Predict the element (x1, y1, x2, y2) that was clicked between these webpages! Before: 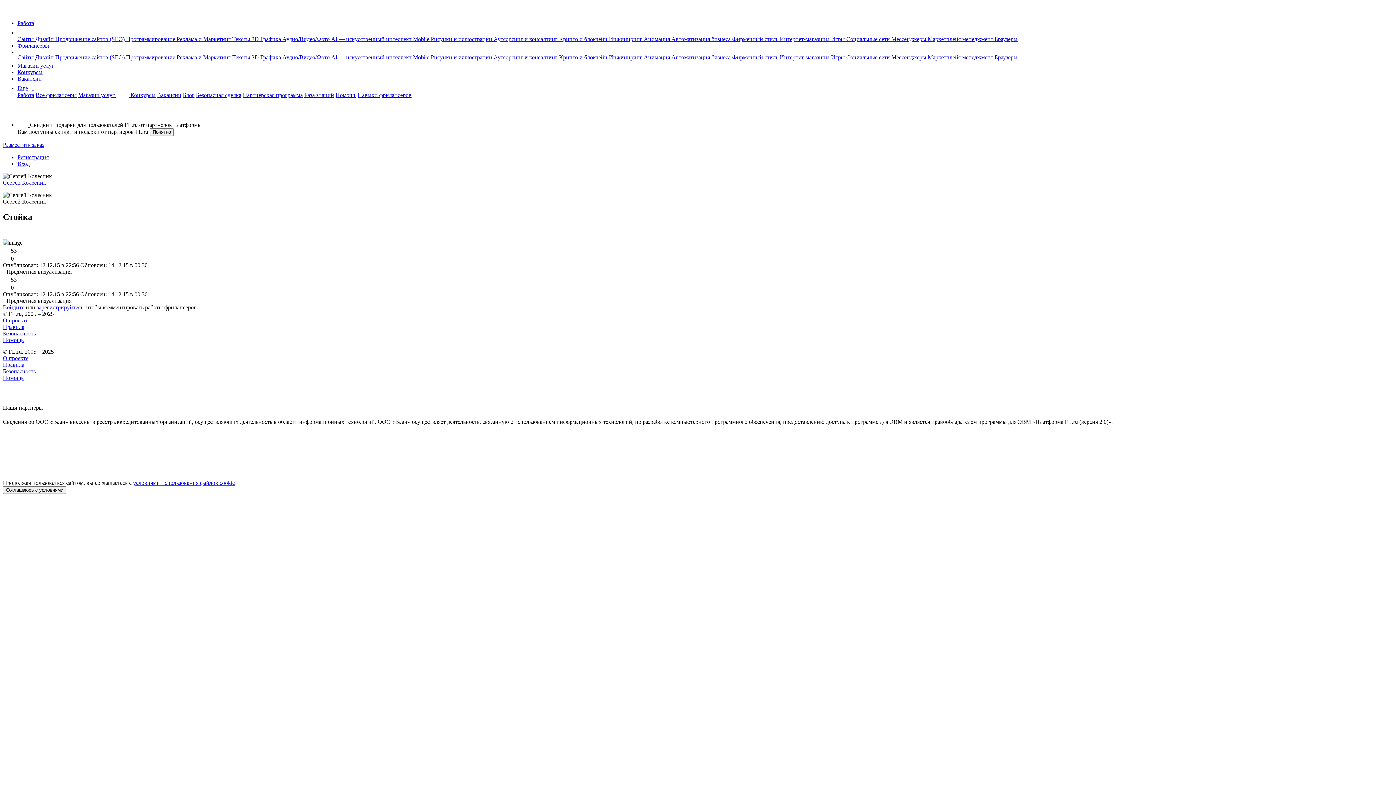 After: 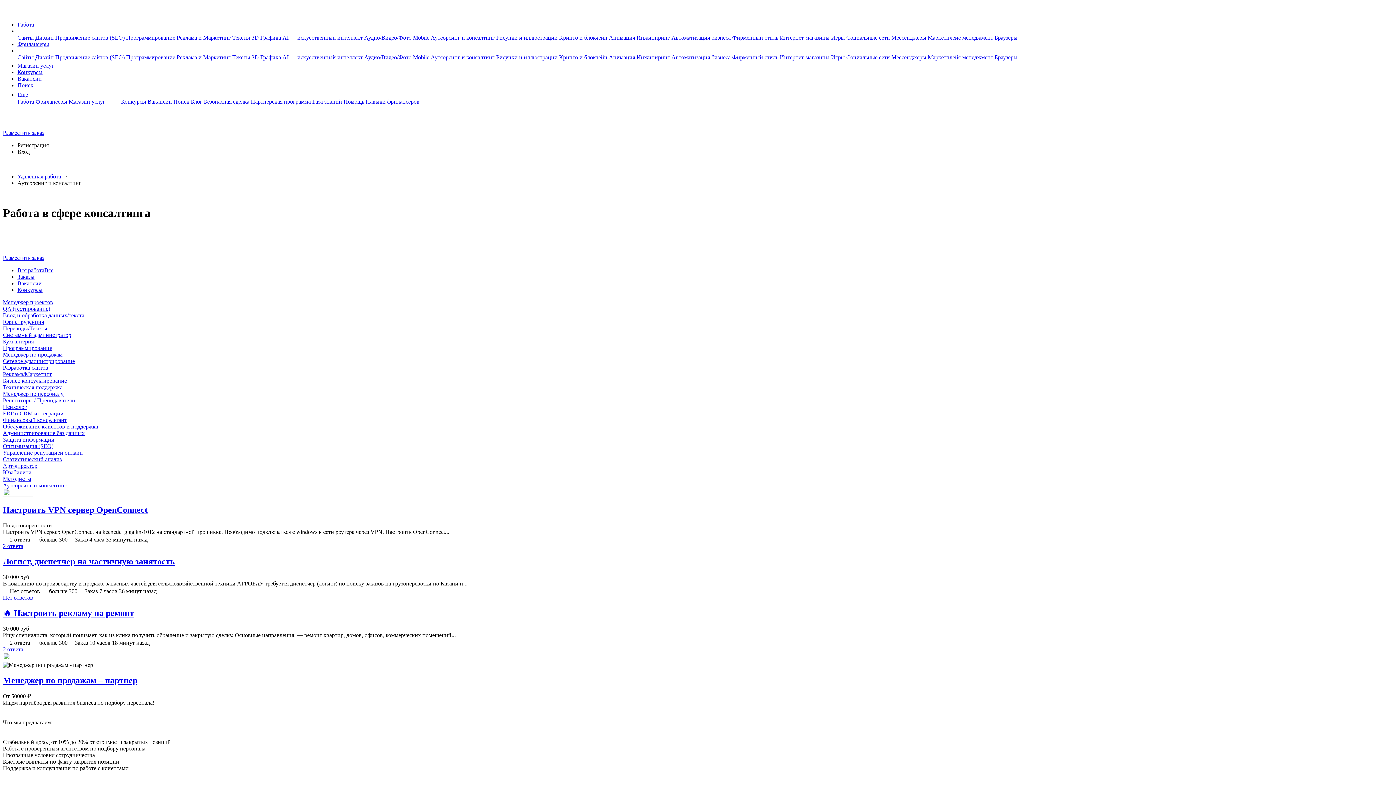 Action: bbox: (493, 36, 559, 42) label: Аутсорсинг и консалтинг 